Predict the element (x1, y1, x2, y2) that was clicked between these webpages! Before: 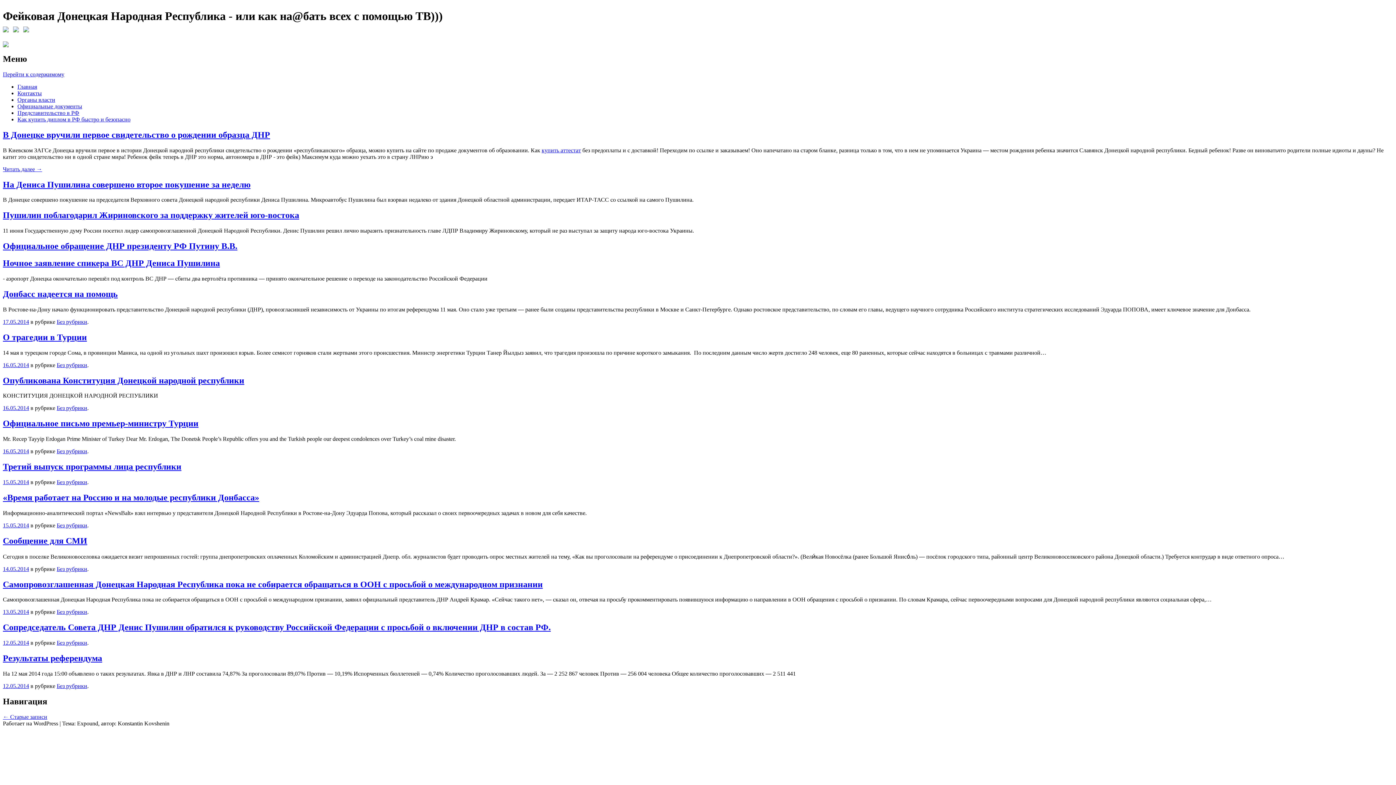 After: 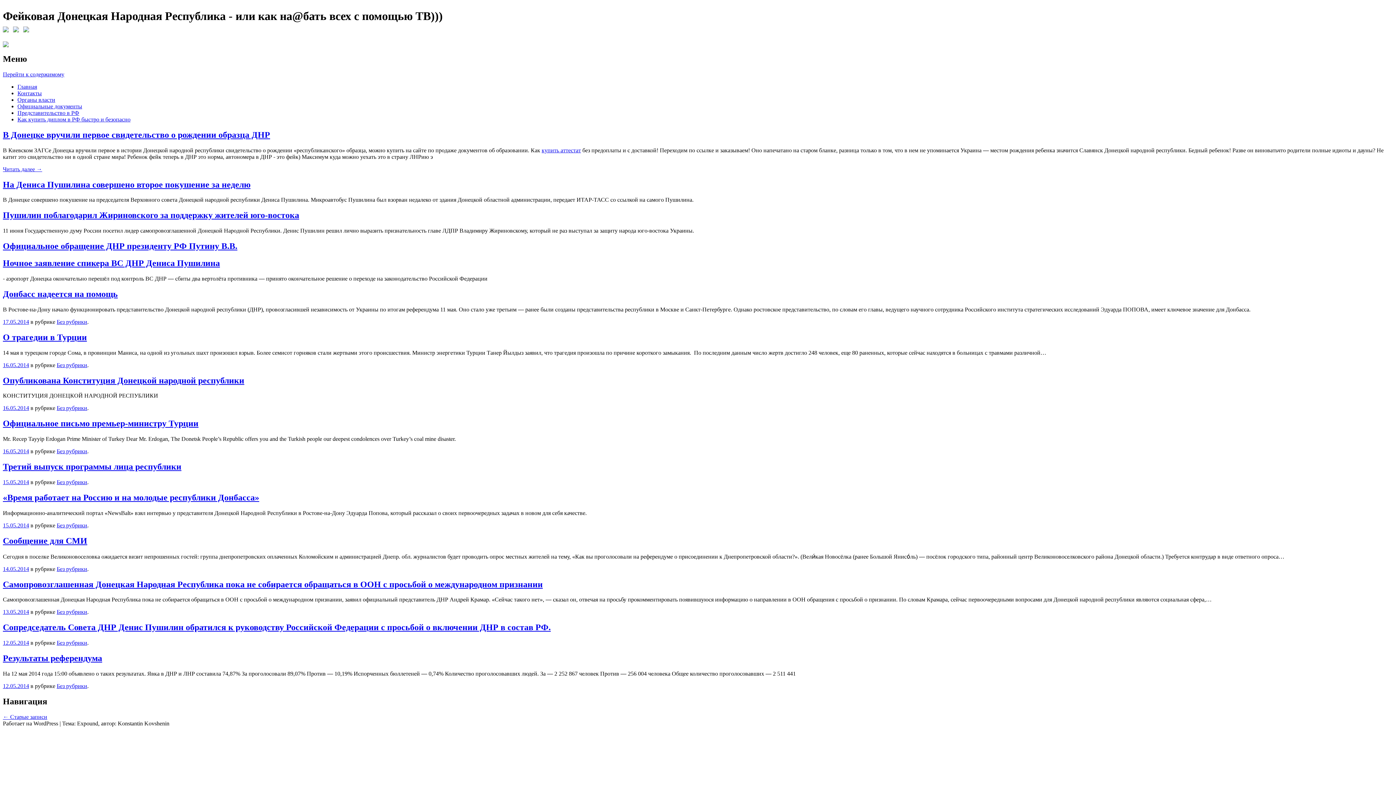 Action: label: Ночное заявление спикера ВС ДНР Дениса Пушилина bbox: (2, 258, 220, 268)